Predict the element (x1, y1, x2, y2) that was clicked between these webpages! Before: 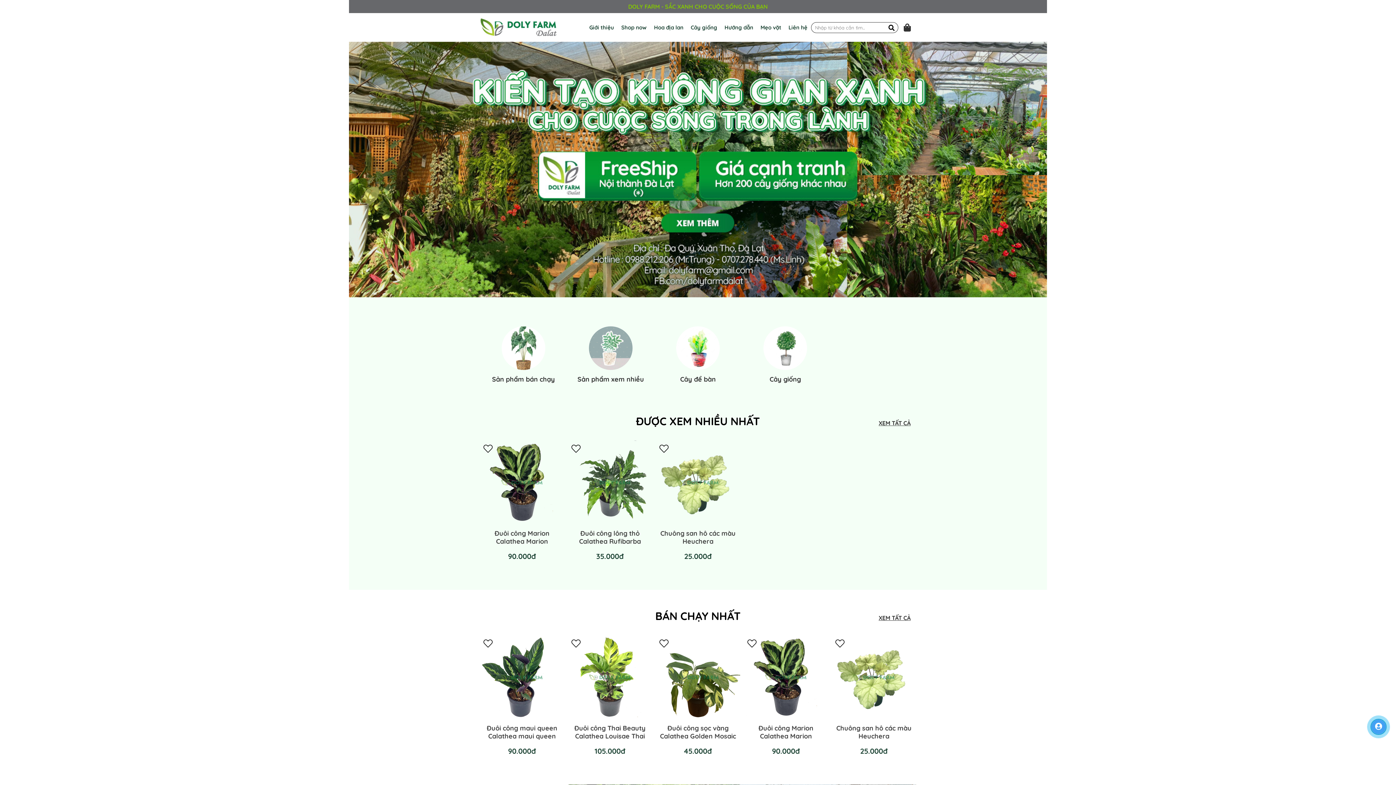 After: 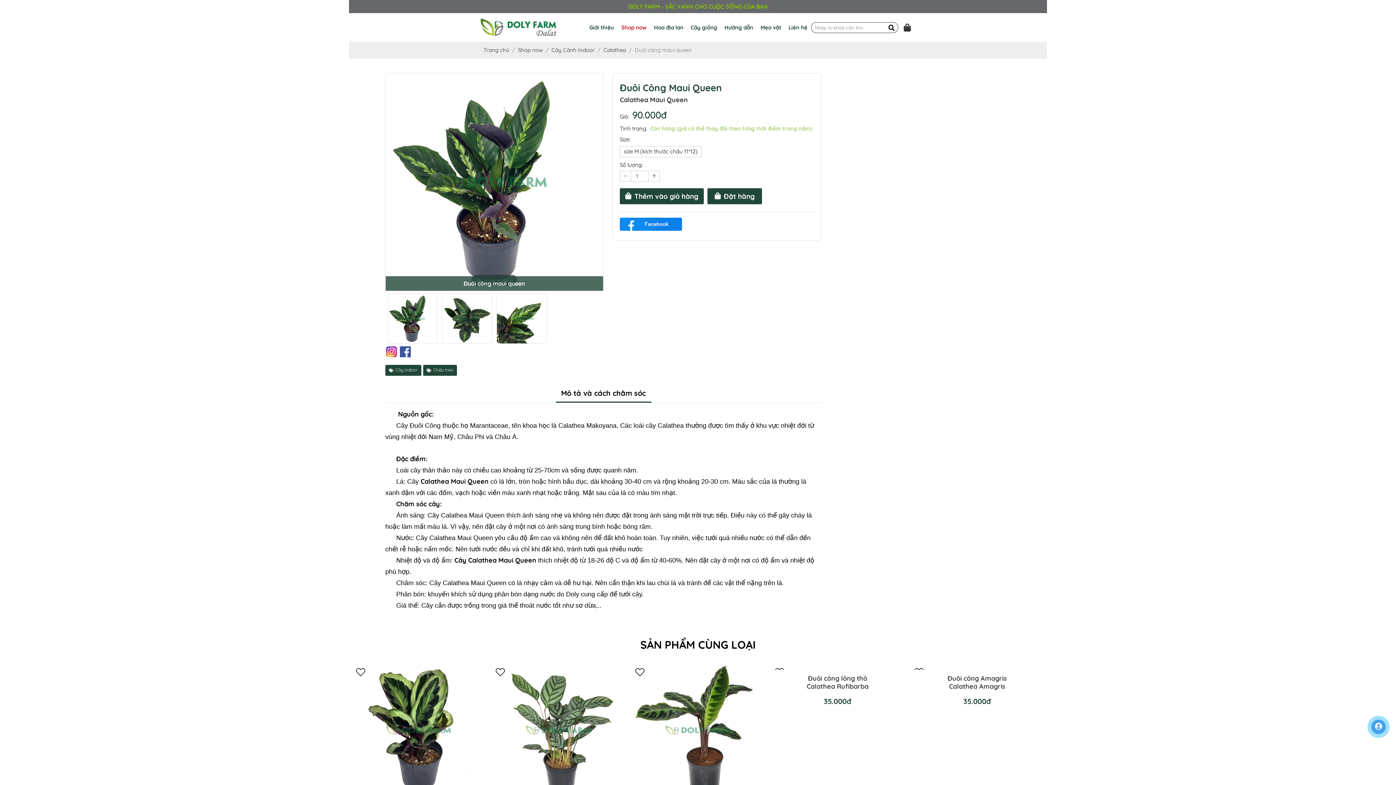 Action: bbox: (480, 635, 564, 719)